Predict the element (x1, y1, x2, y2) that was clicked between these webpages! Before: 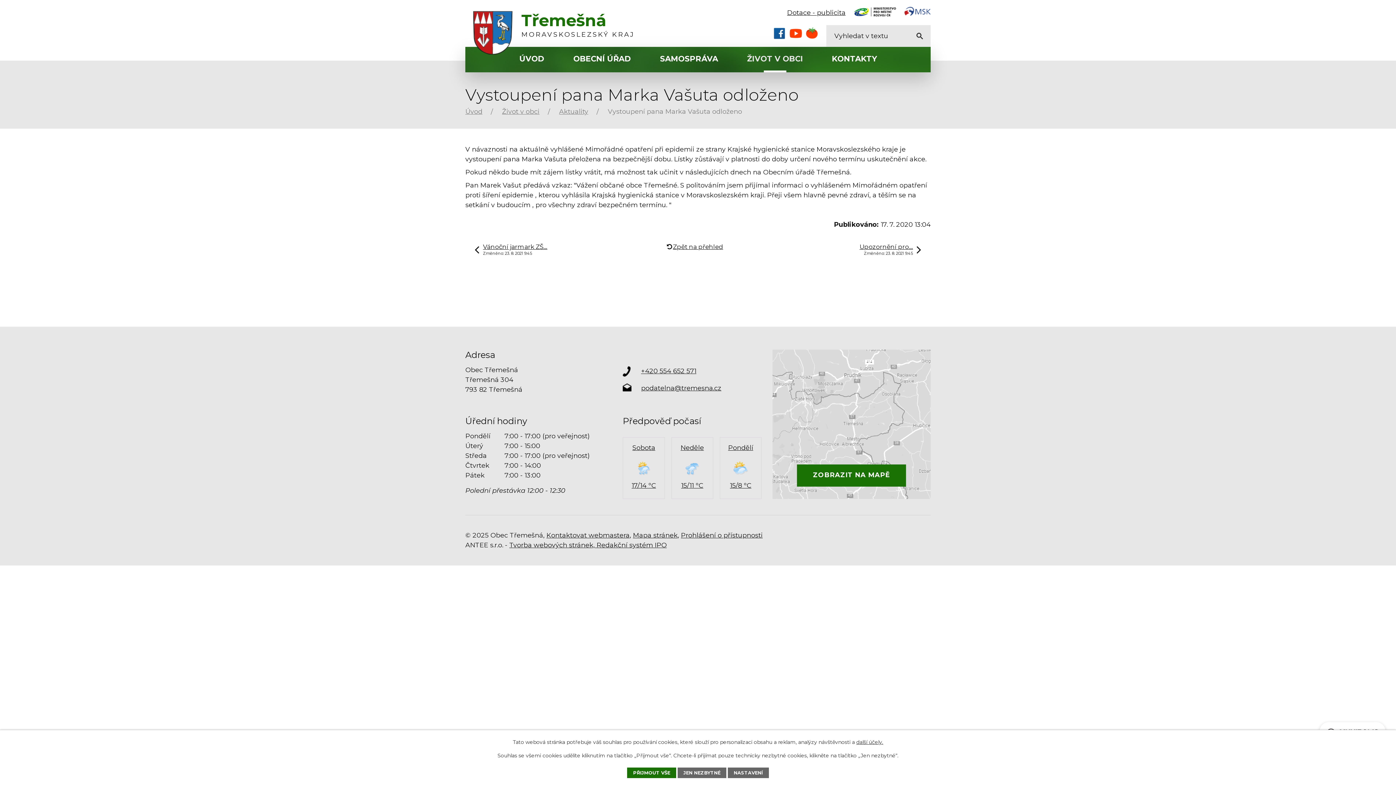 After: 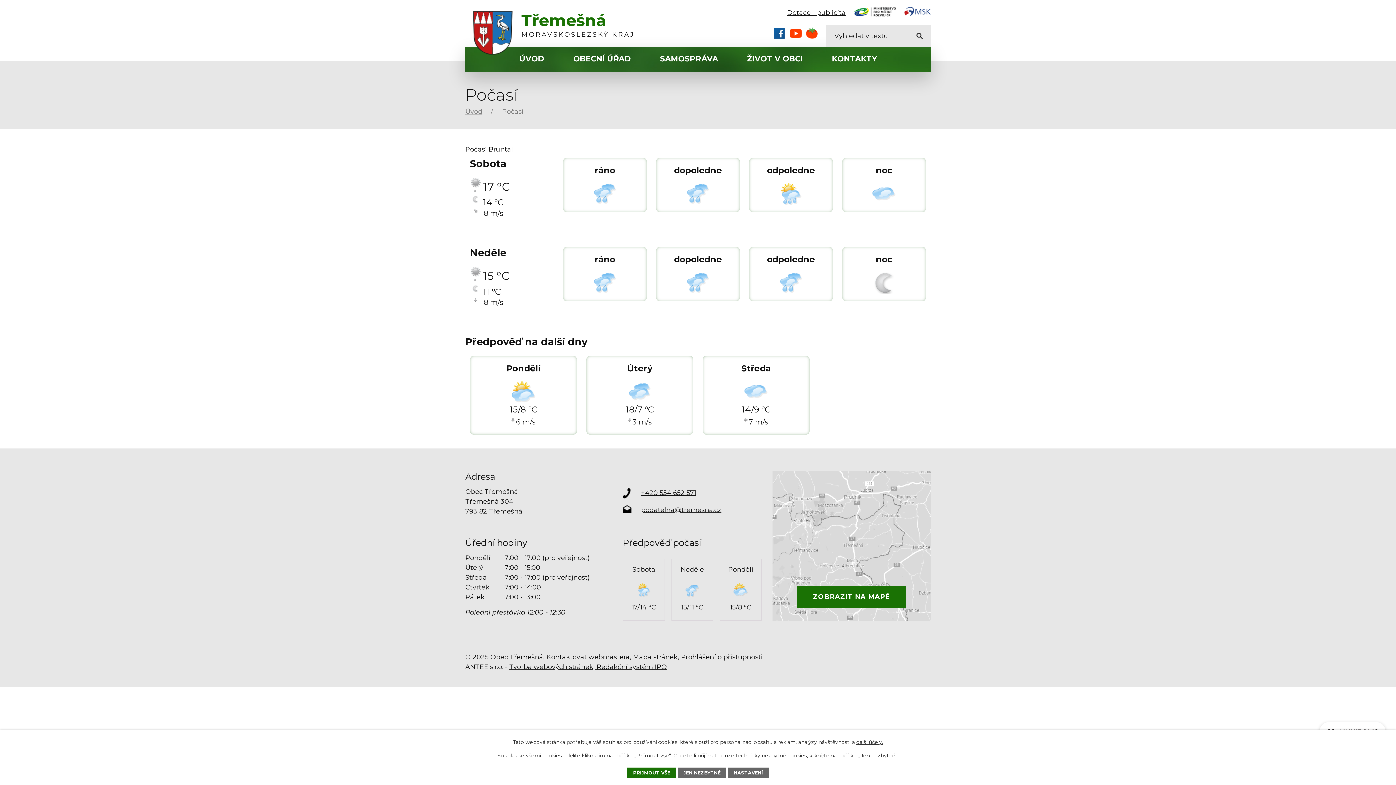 Action: label: Neděle
Oblačno až zataženo s občasným deštěm
15/11 °C bbox: (671, 443, 713, 490)